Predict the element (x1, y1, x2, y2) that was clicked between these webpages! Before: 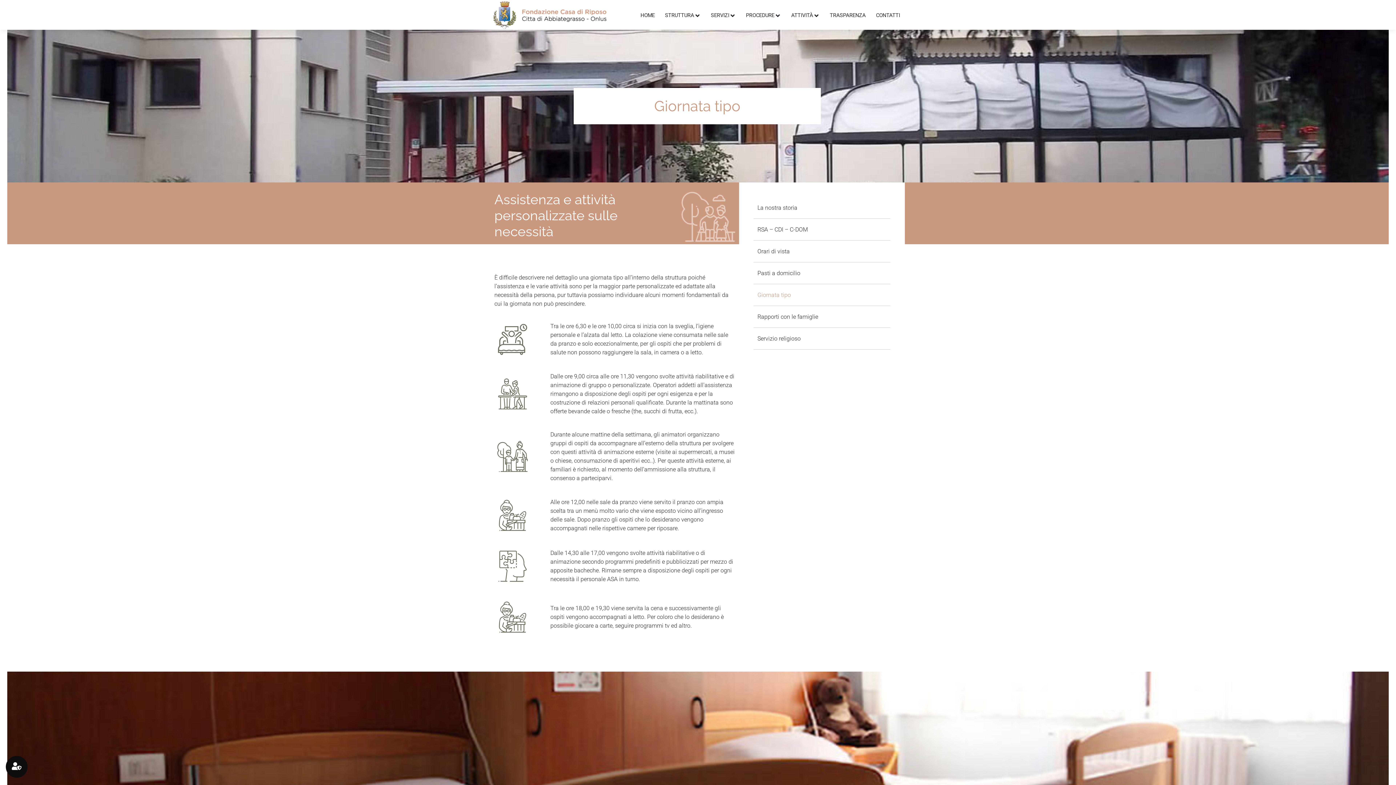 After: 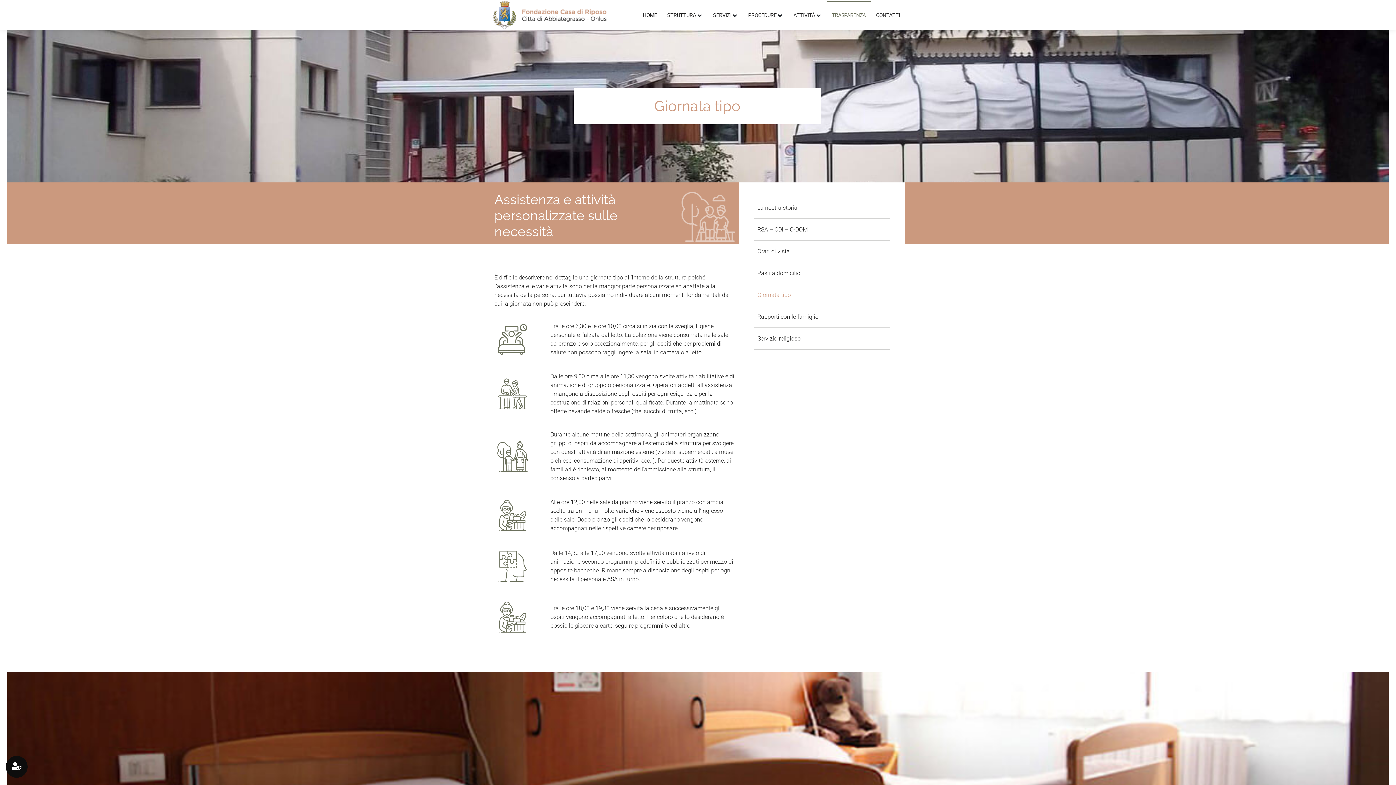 Action: label: TRASPARENZA bbox: (830, 12, 866, 18)